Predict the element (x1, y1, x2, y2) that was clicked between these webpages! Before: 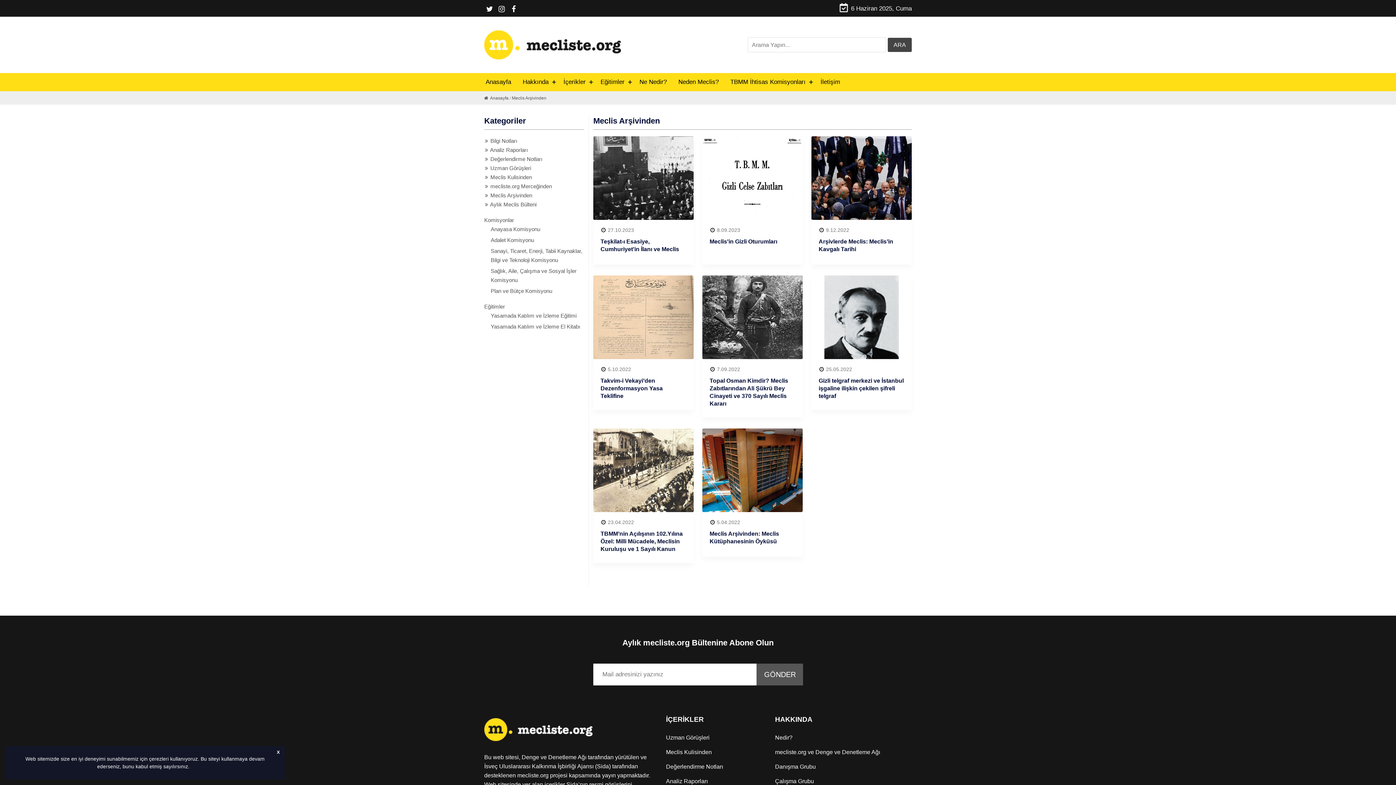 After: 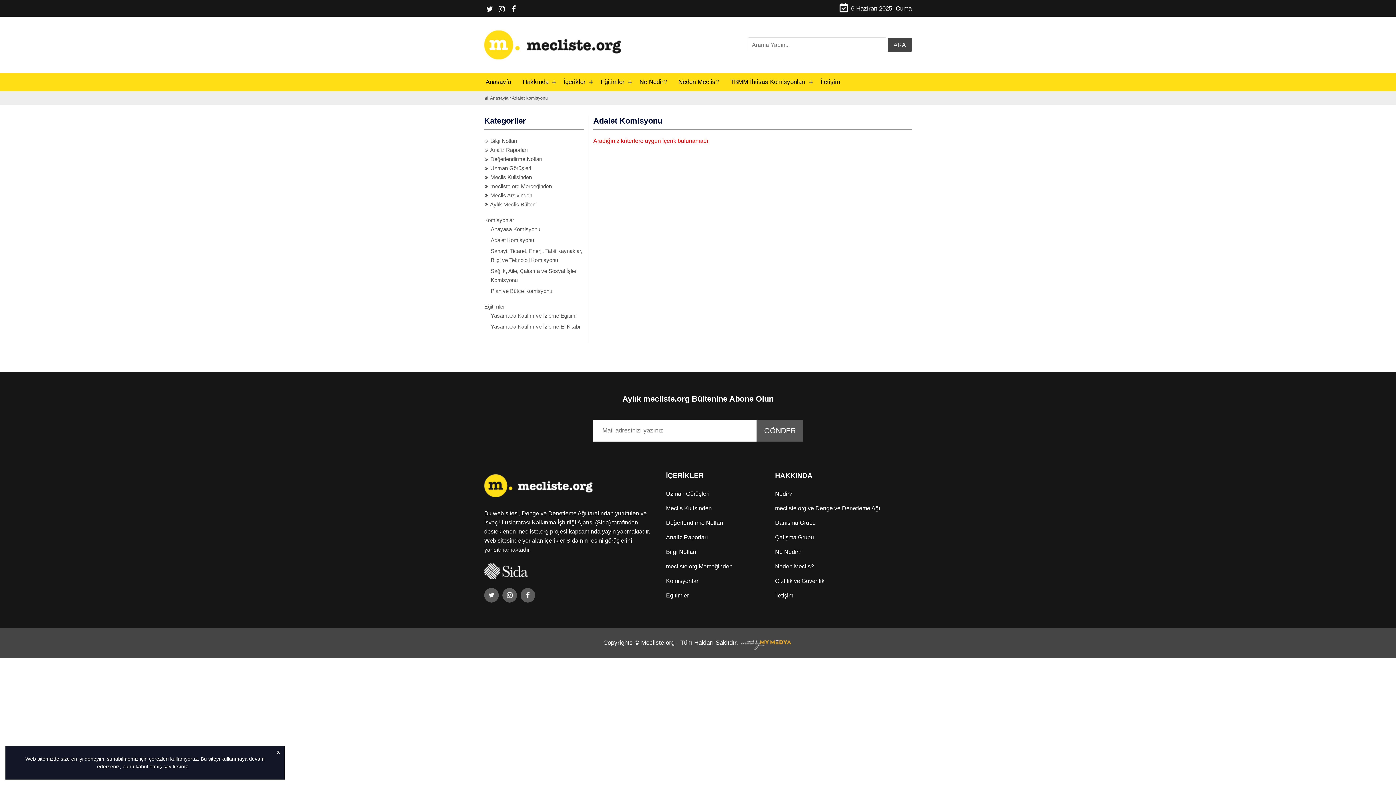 Action: bbox: (490, 237, 534, 243) label: Adalet Komisyonu